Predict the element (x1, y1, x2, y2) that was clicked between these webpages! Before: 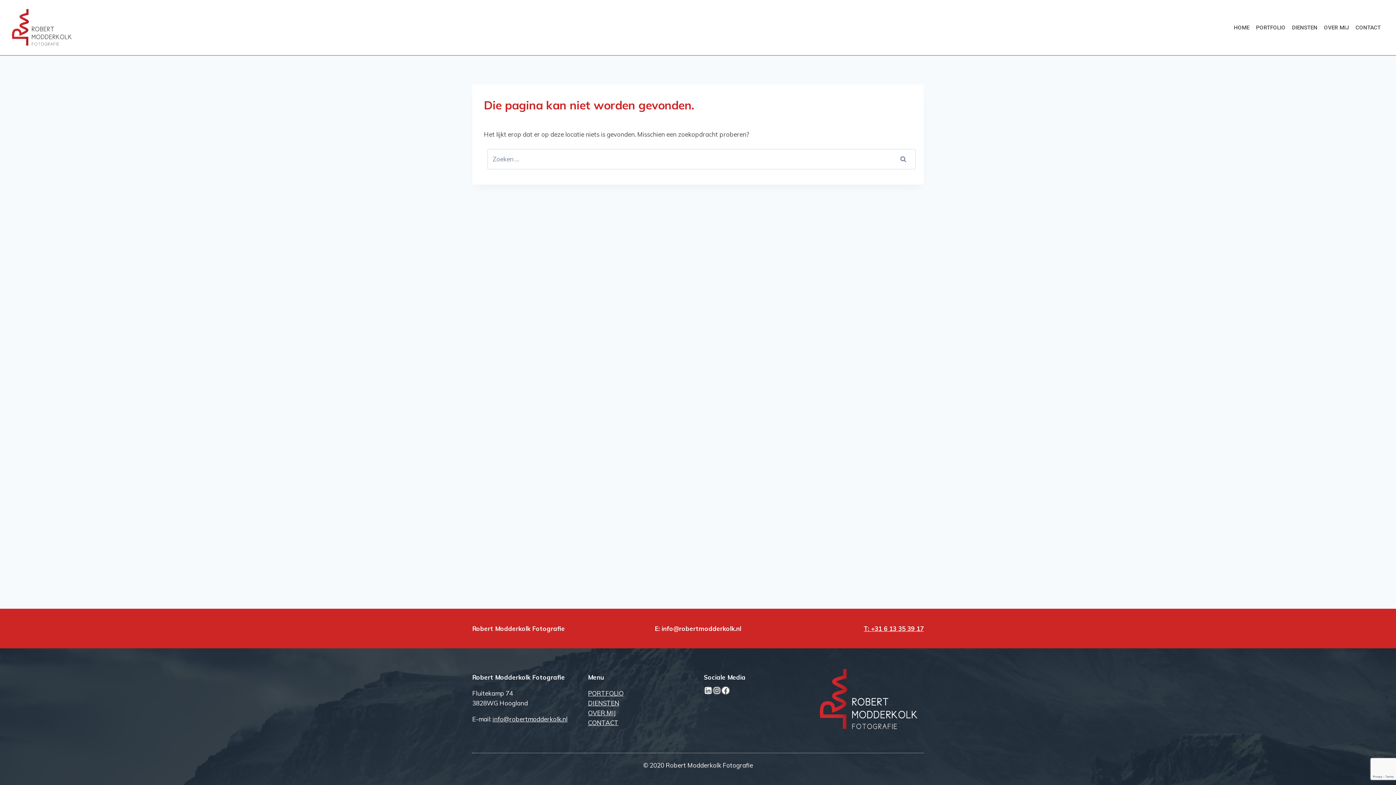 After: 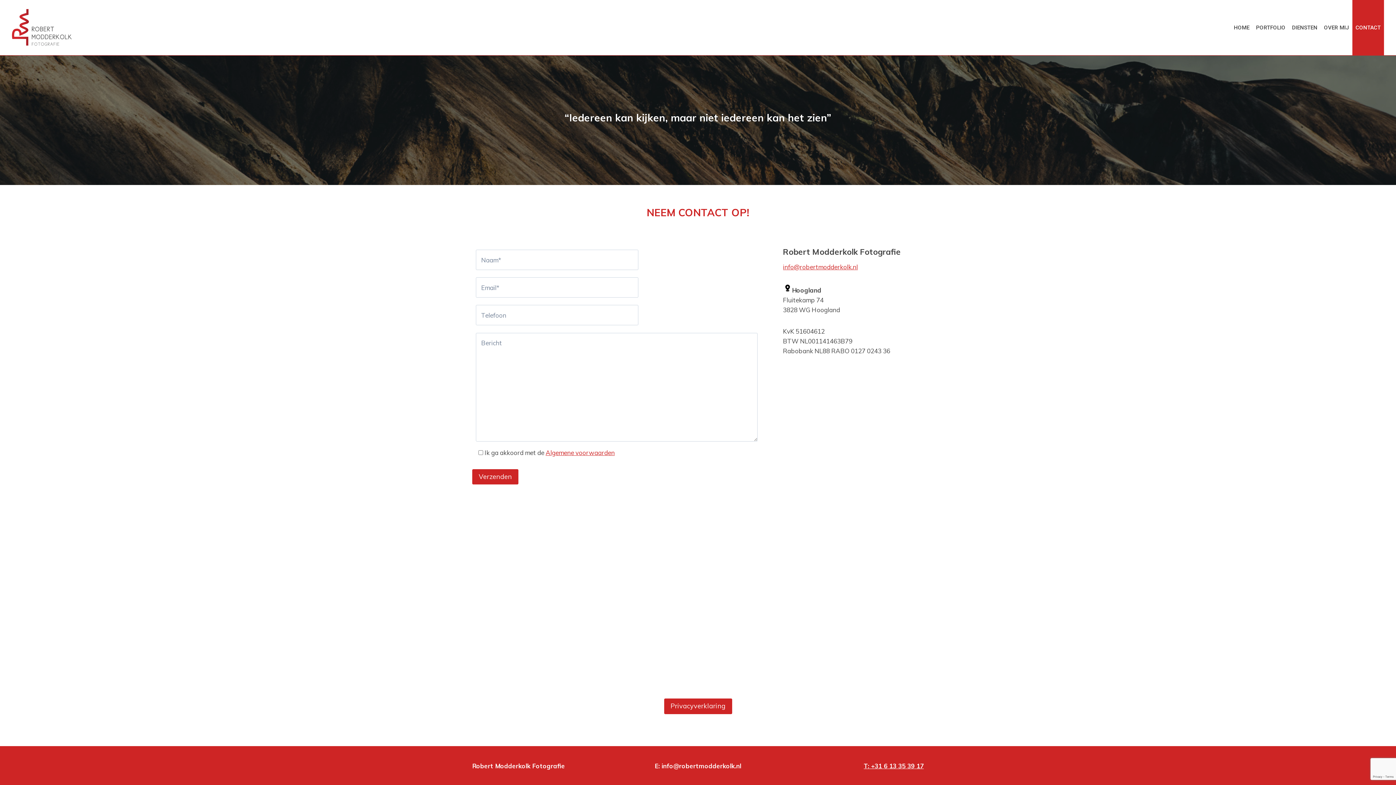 Action: label: CONTACT bbox: (1352, 0, 1384, 55)